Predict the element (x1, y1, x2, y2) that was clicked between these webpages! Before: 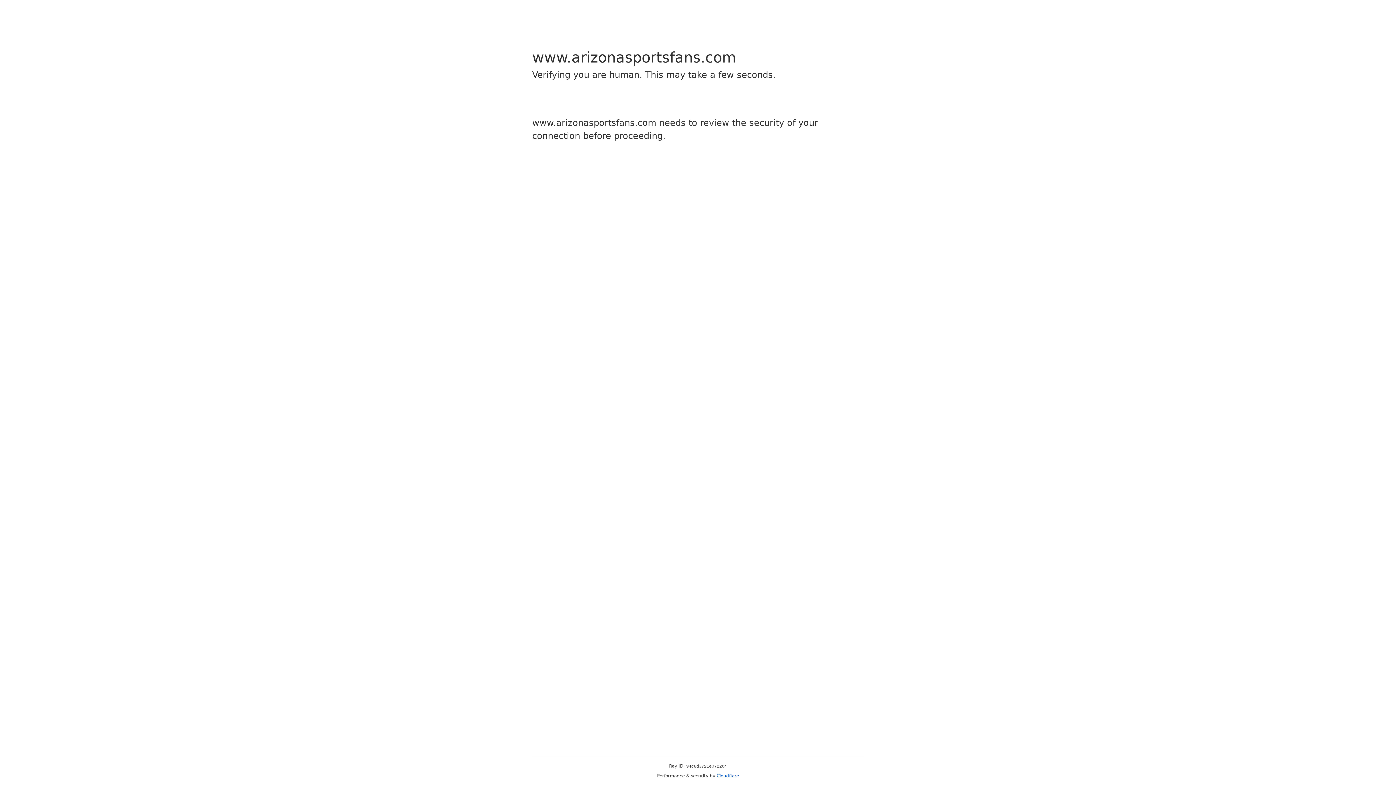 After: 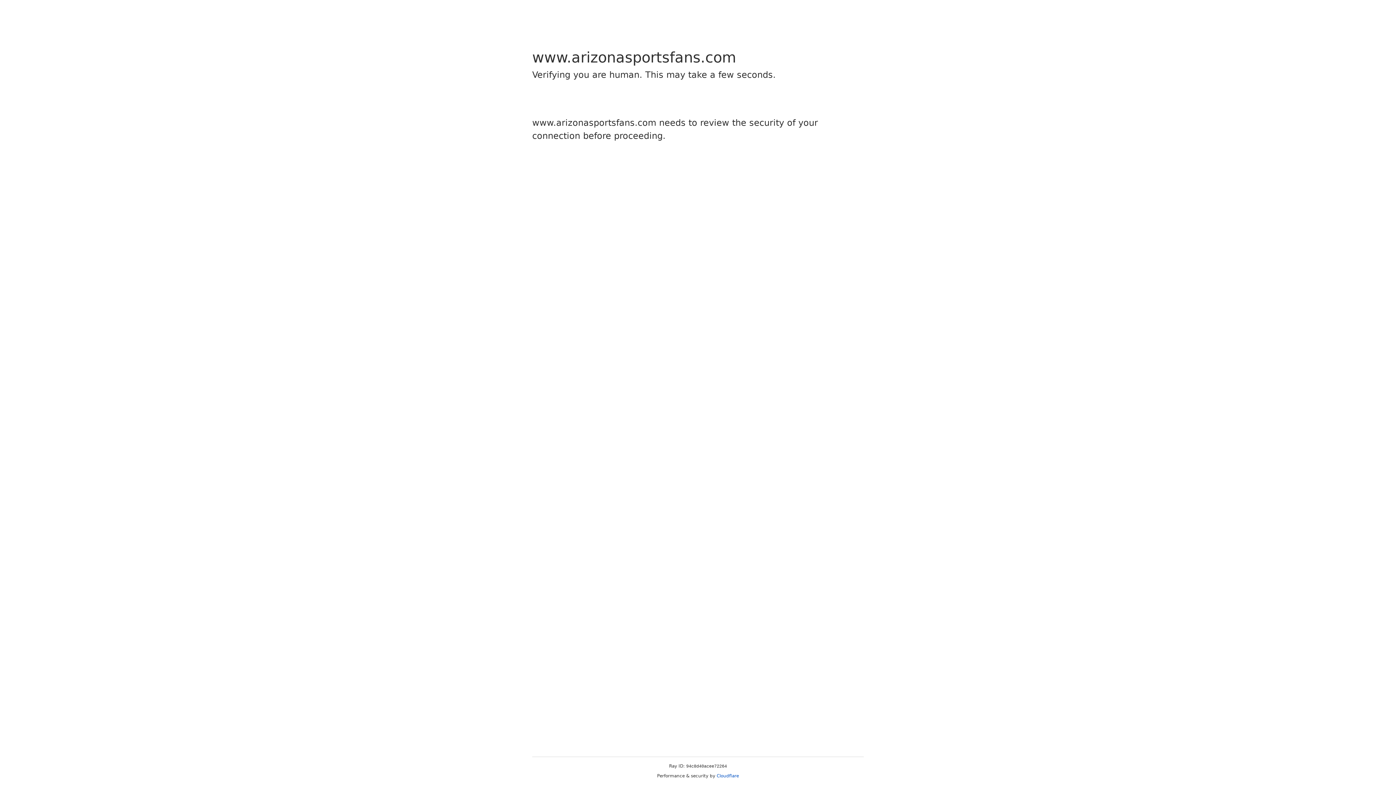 Action: bbox: (716, 773, 739, 778) label: Cloudflare